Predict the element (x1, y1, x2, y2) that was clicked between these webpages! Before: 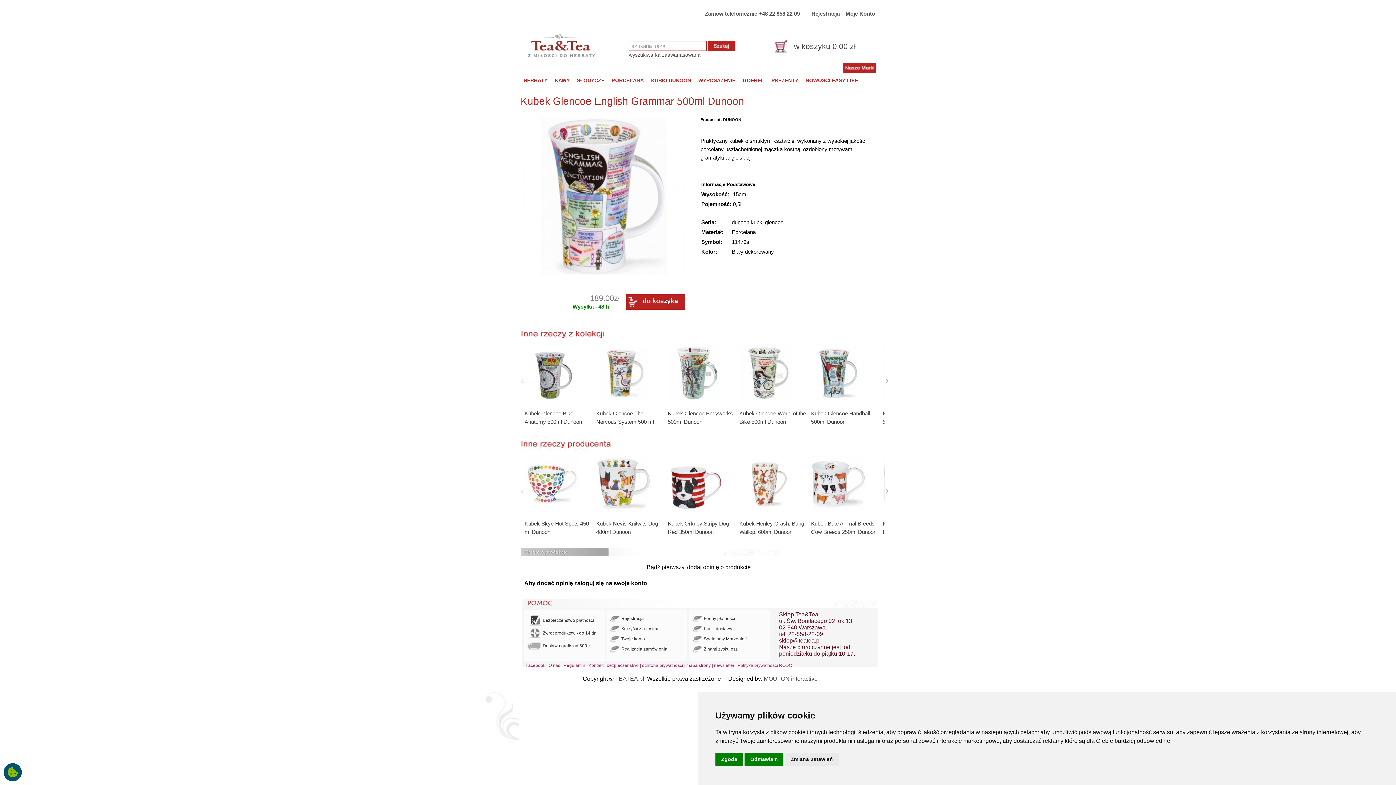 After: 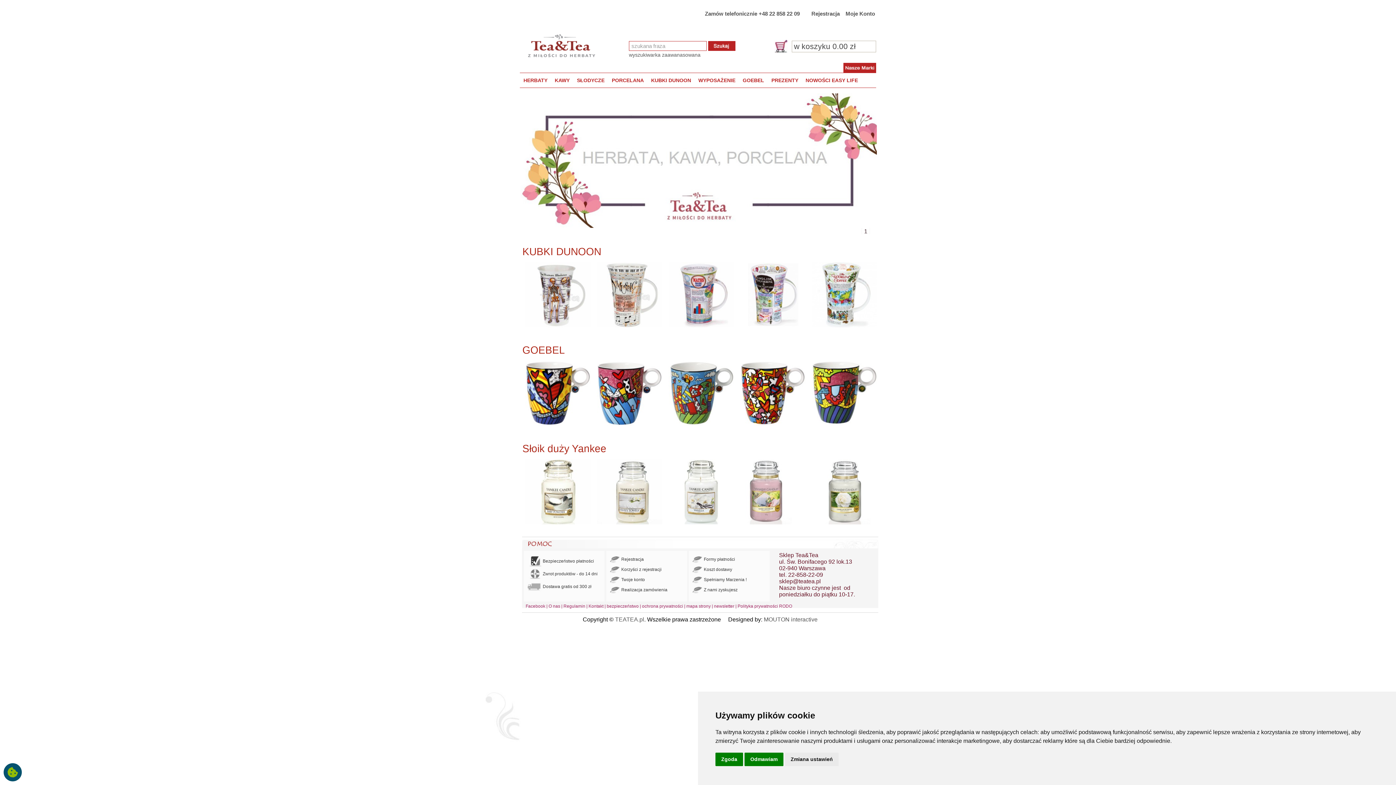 Action: label:  Twoje konto bbox: (610, 636, 687, 642)